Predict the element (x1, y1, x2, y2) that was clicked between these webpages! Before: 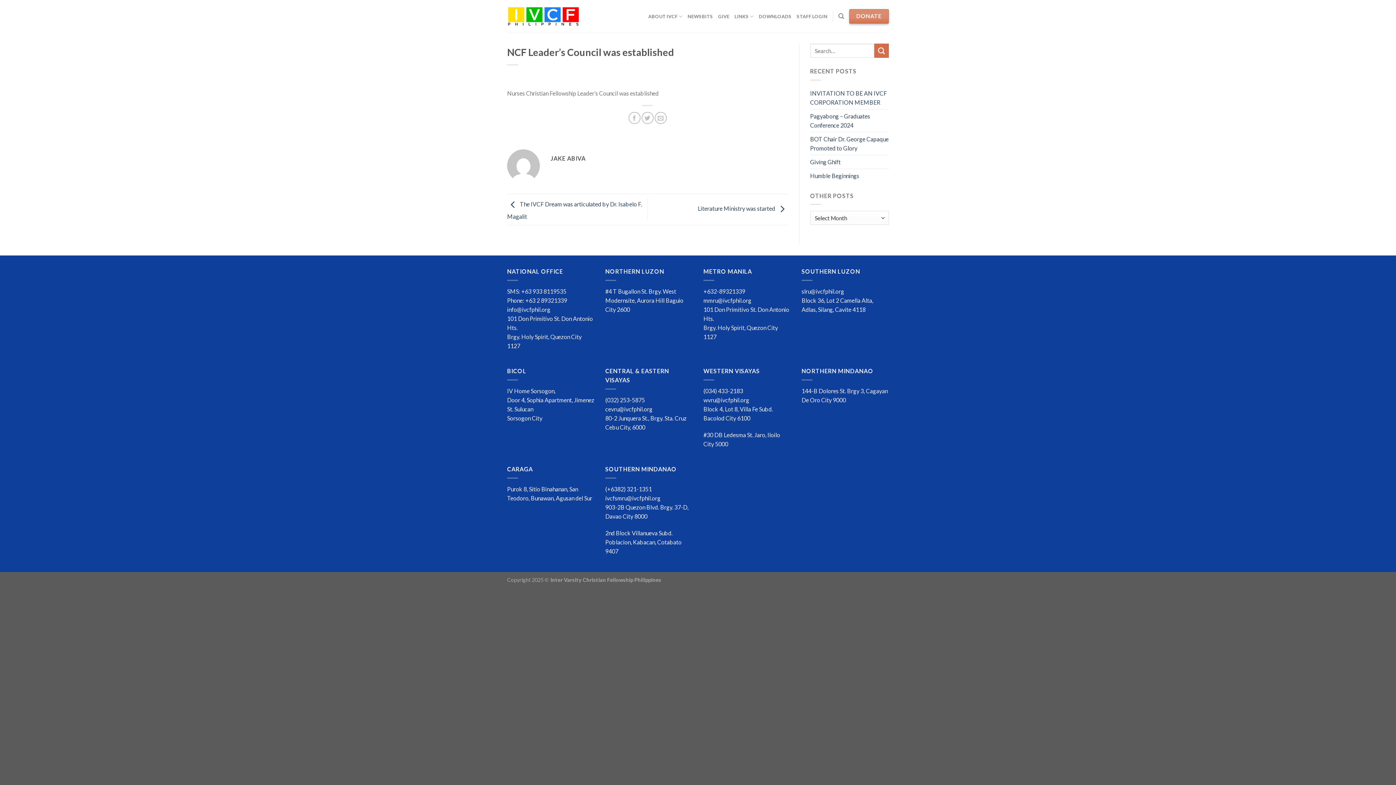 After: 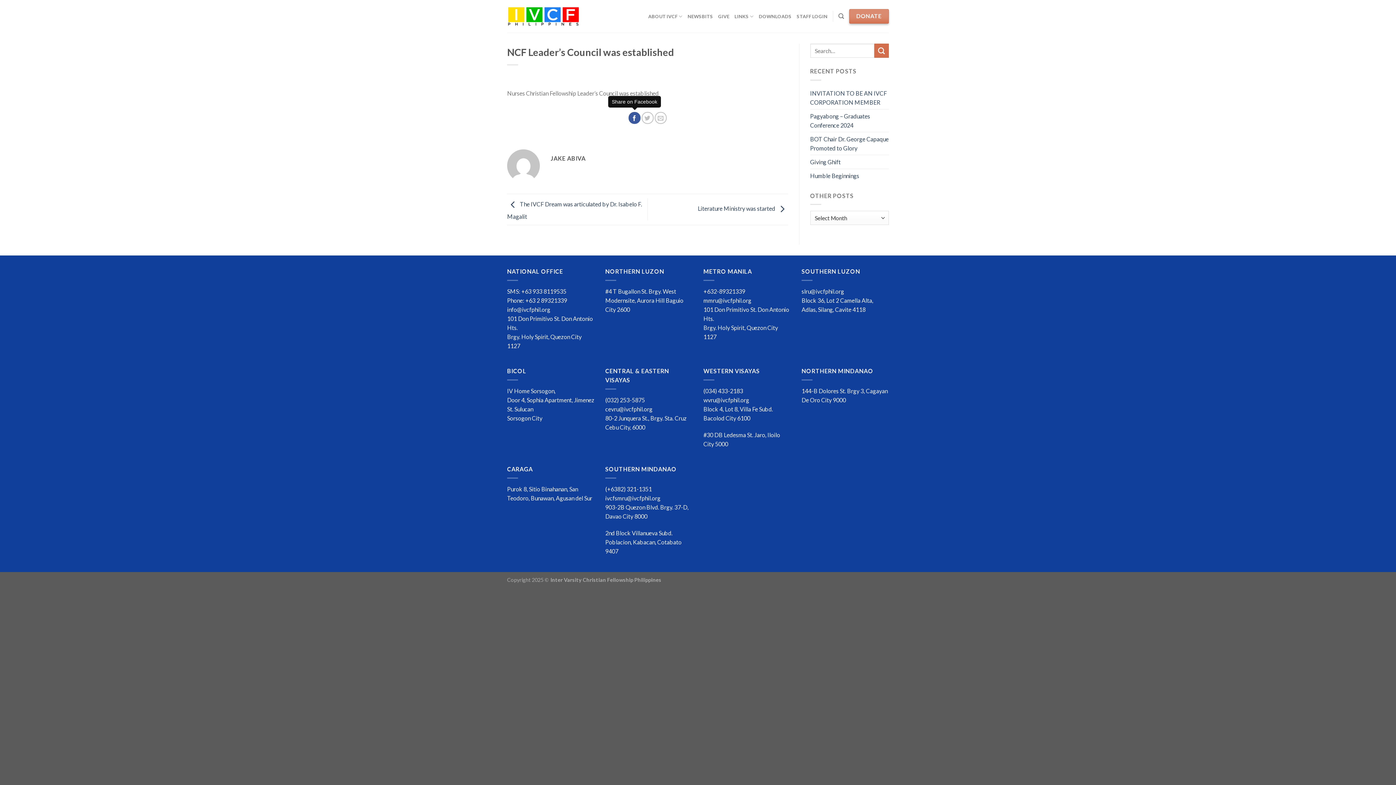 Action: bbox: (628, 112, 640, 124)